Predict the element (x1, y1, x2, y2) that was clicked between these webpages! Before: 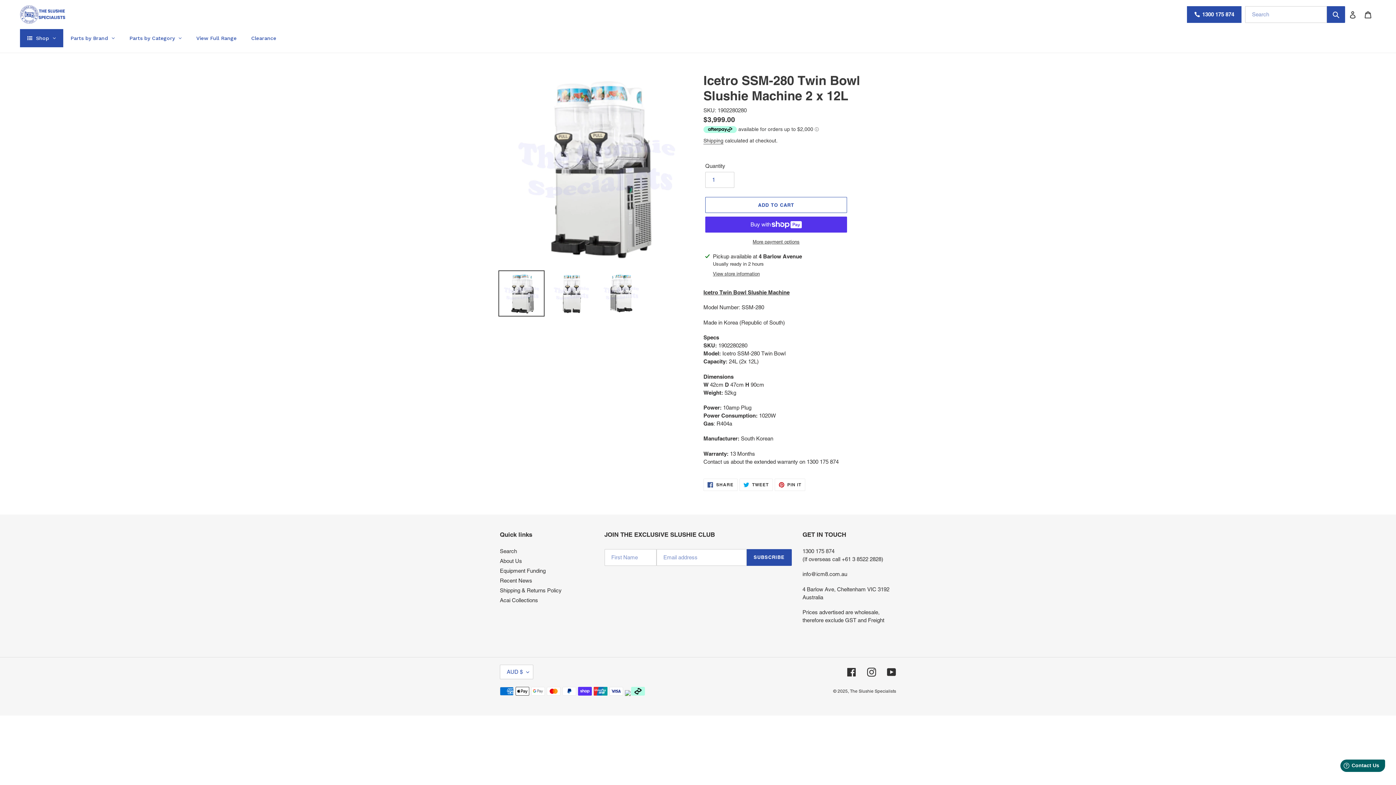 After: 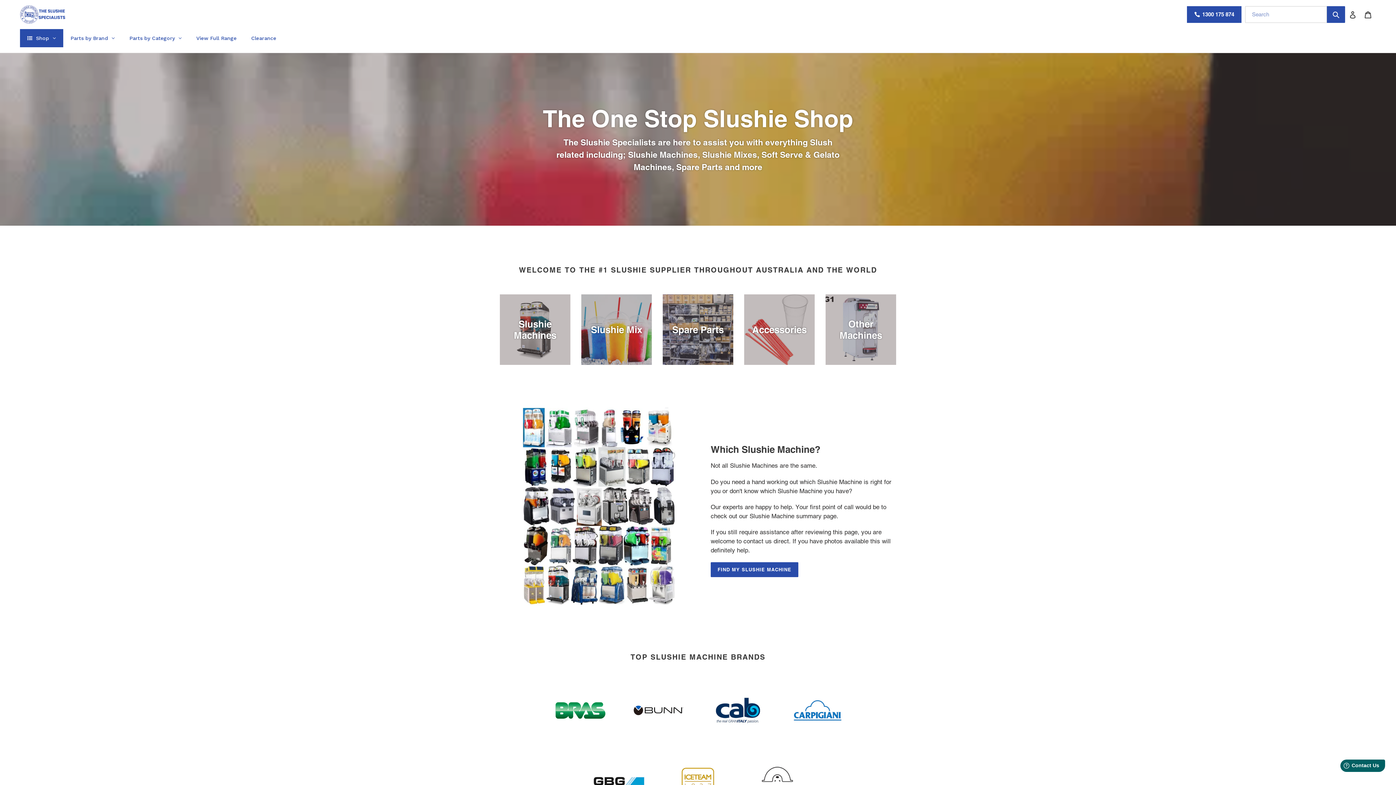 Action: bbox: (850, 689, 896, 694) label: The Slushie Specialists